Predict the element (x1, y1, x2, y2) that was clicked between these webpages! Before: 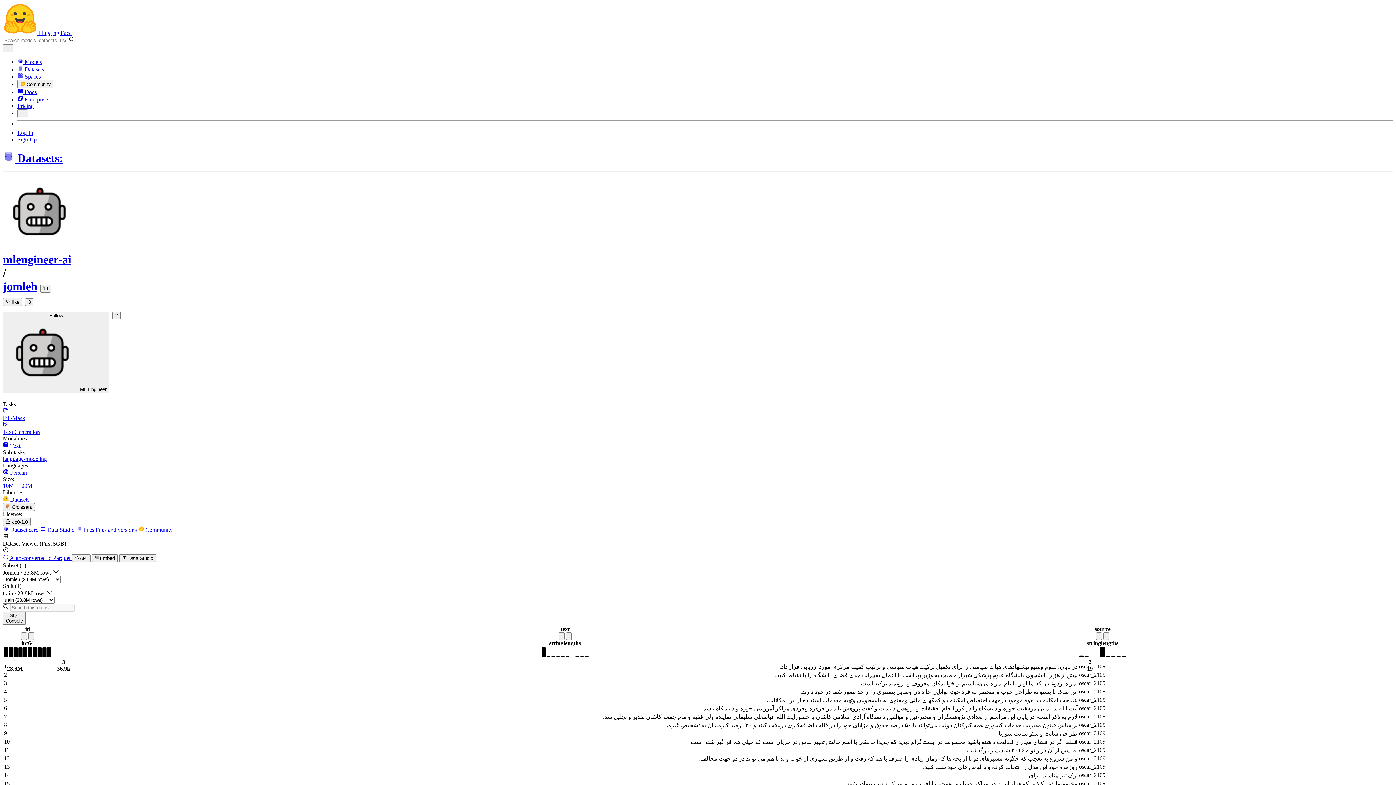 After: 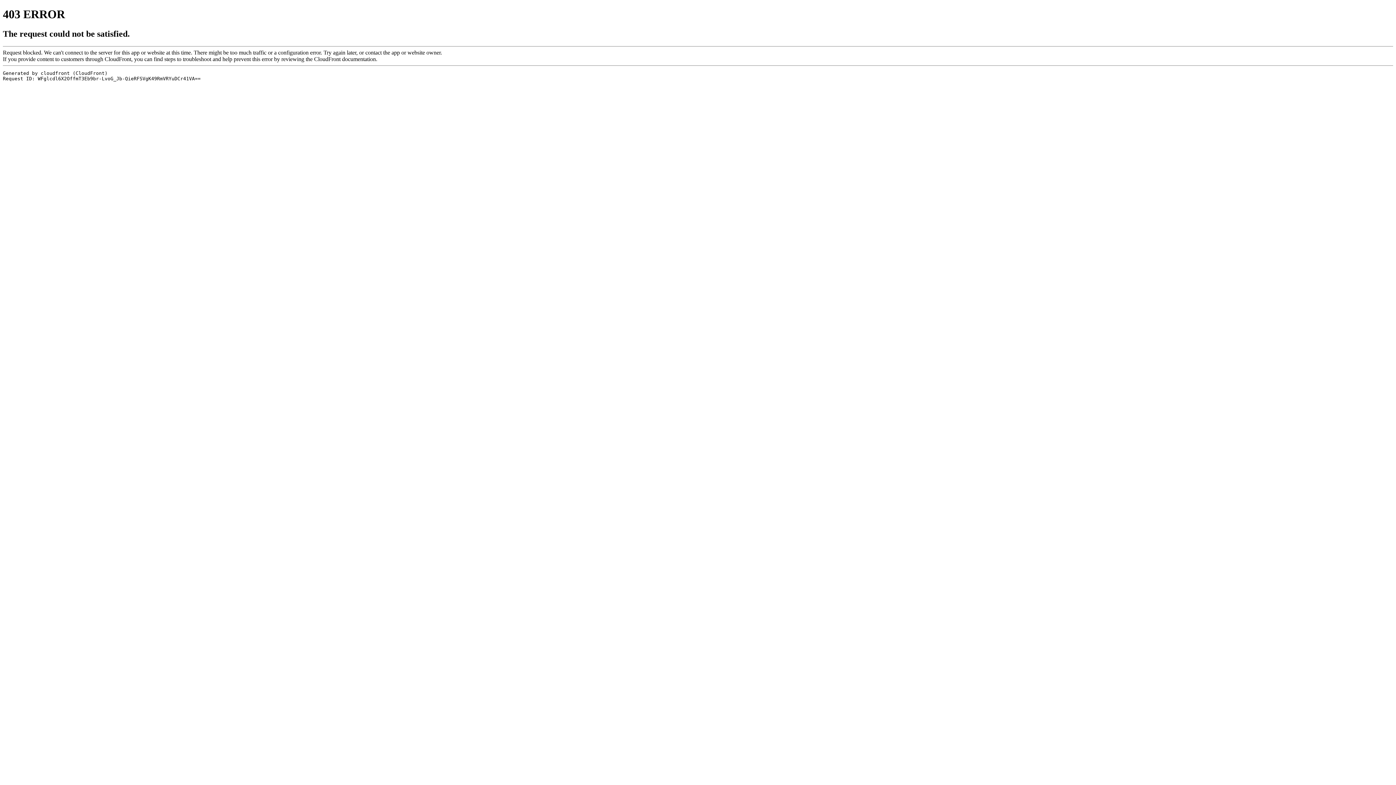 Action: bbox: (17, 136, 36, 142) label: Sign Up